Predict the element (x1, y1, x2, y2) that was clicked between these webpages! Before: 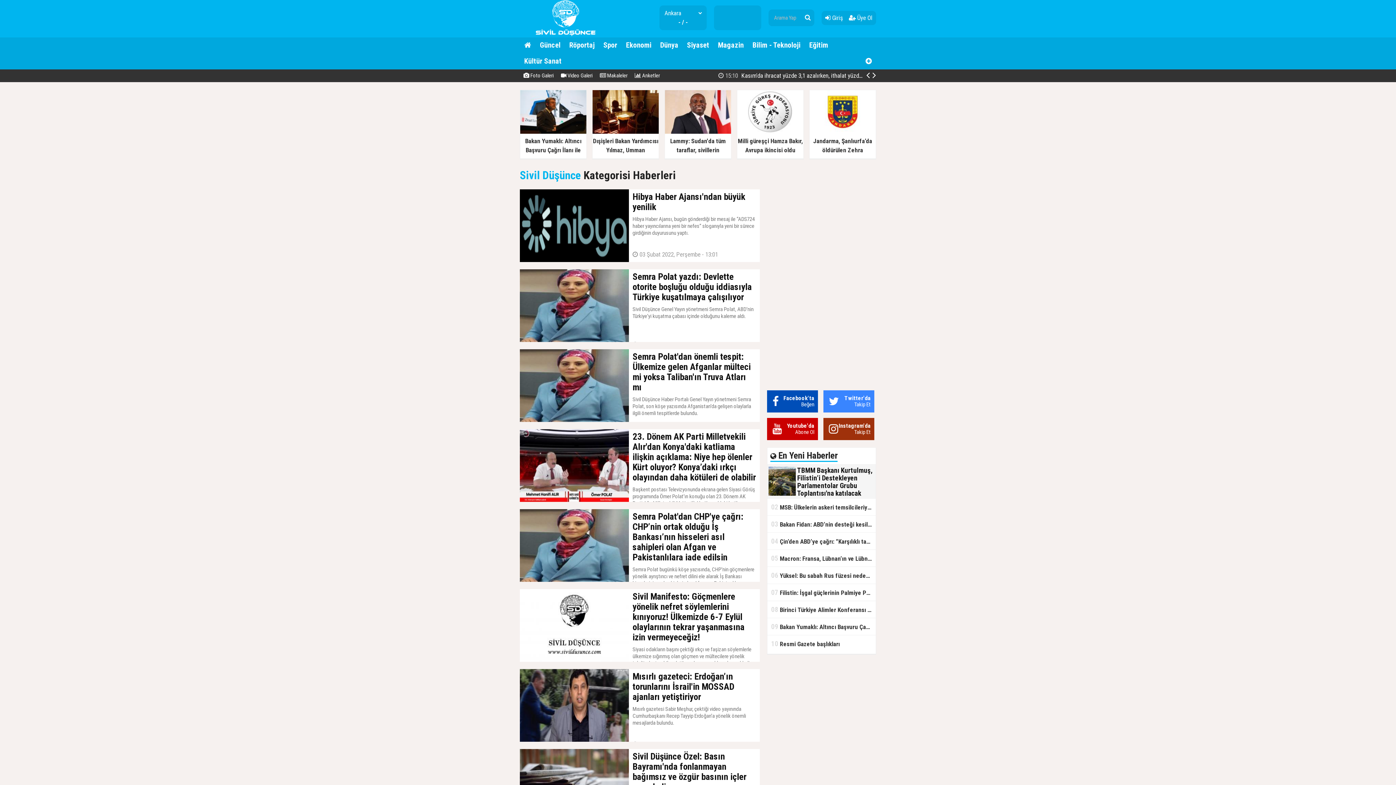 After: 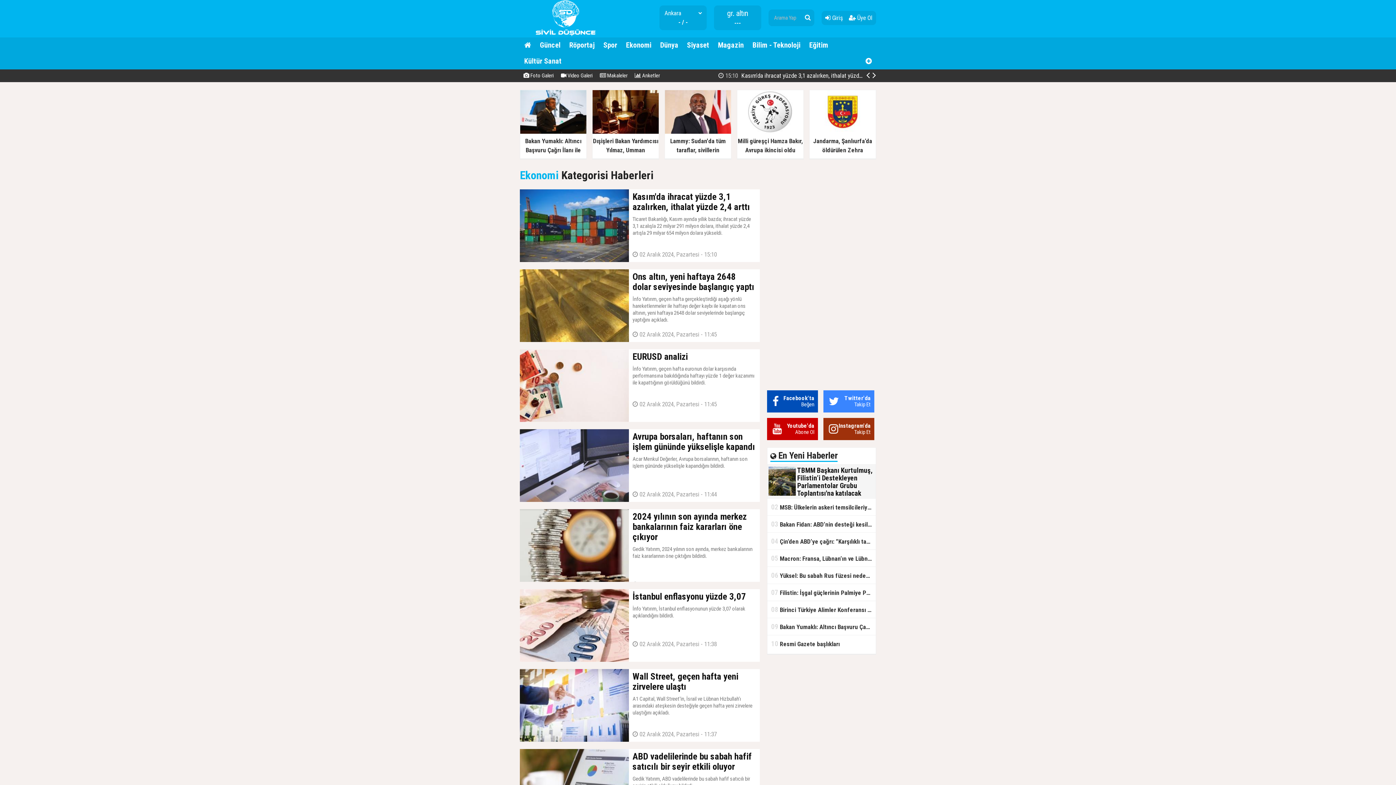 Action: label: Ekonomi bbox: (621, 37, 656, 53)